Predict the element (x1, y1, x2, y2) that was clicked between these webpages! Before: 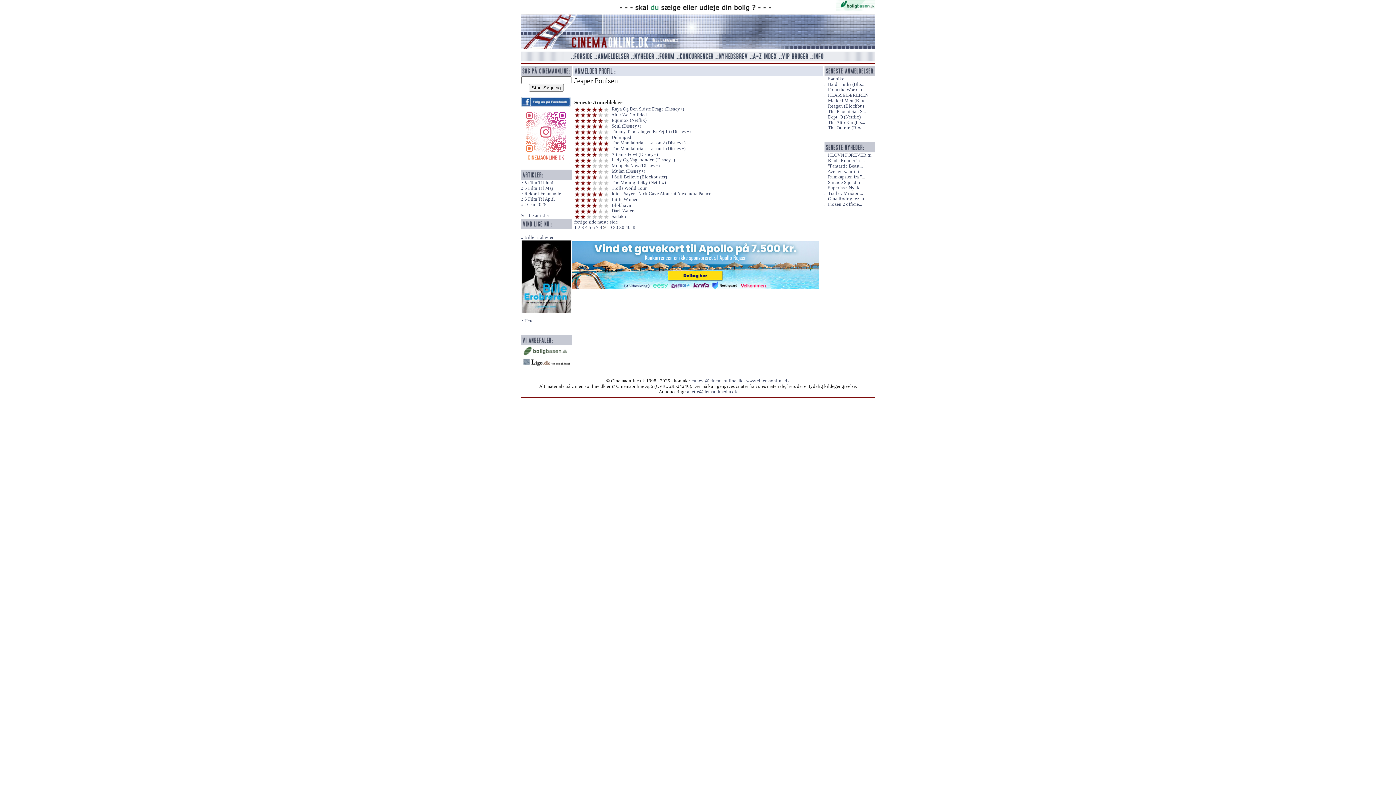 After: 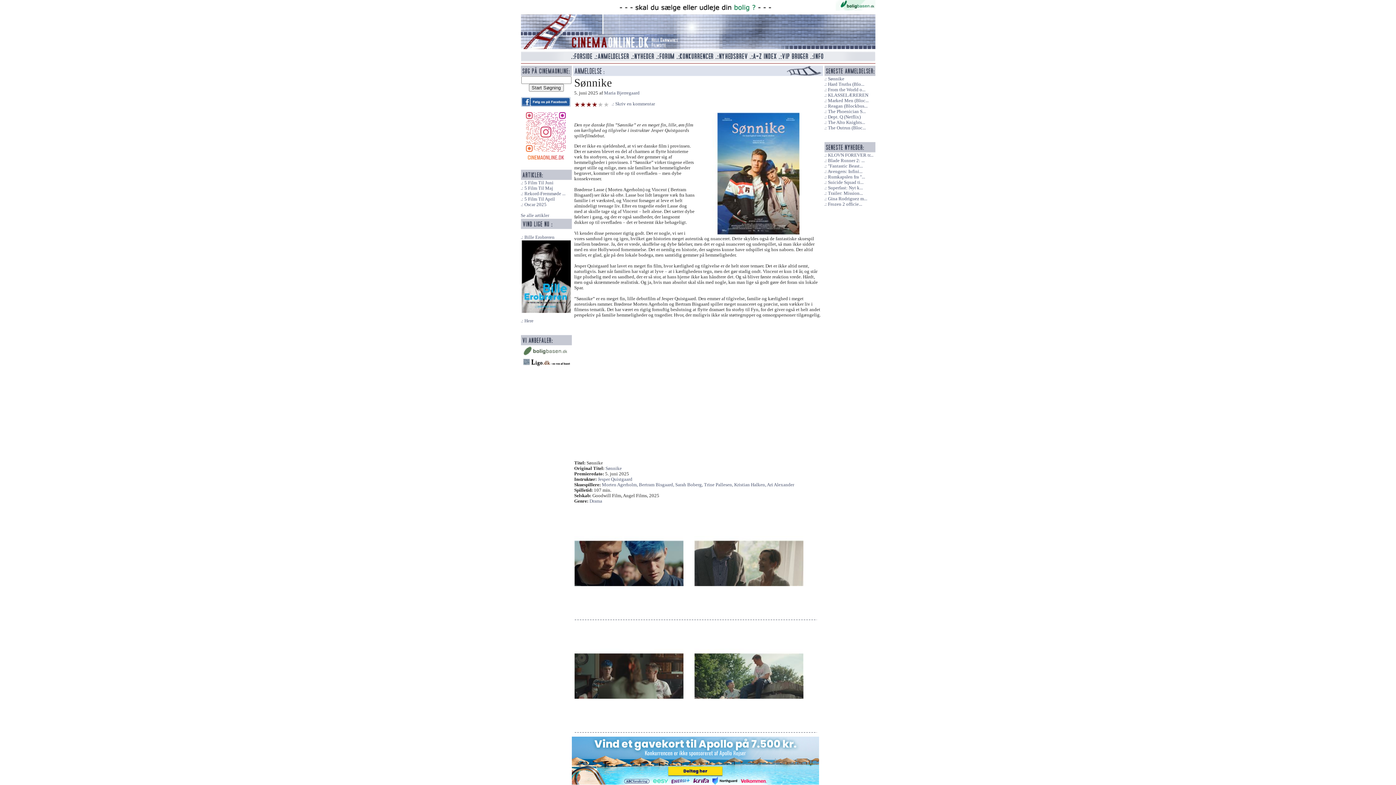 Action: label: Sønnike bbox: (824, 76, 844, 81)